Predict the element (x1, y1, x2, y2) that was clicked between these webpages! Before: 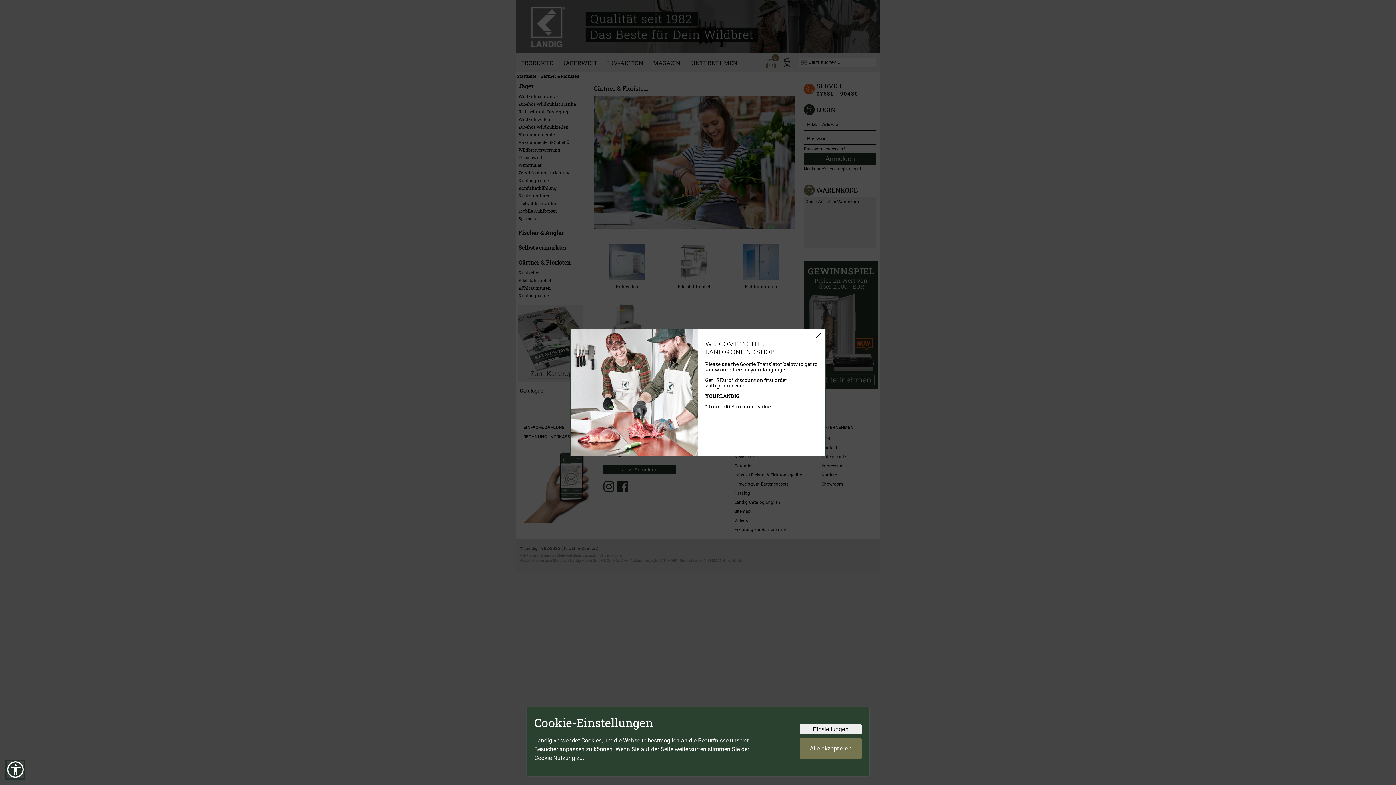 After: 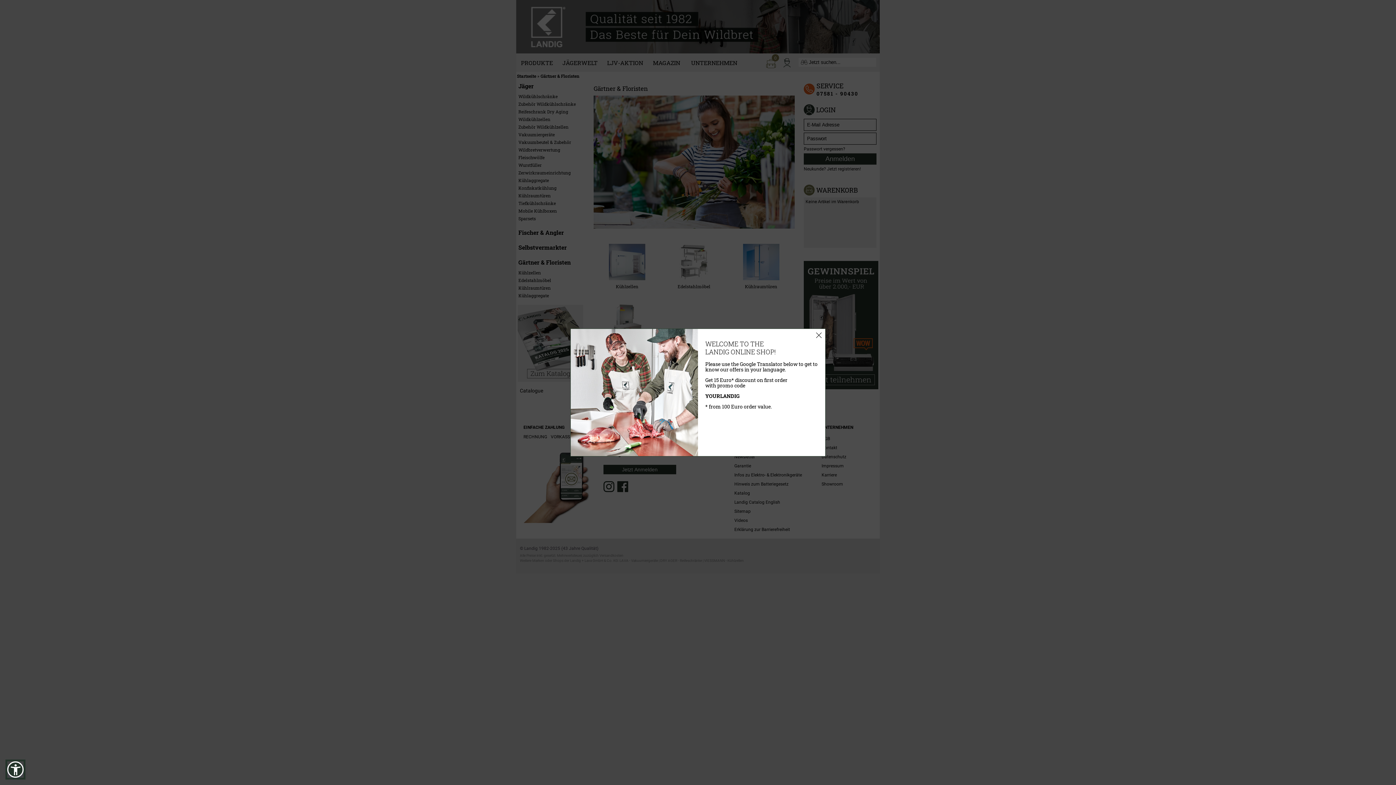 Action: label: Alle akzeptieren bbox: (800, 738, 861, 759)